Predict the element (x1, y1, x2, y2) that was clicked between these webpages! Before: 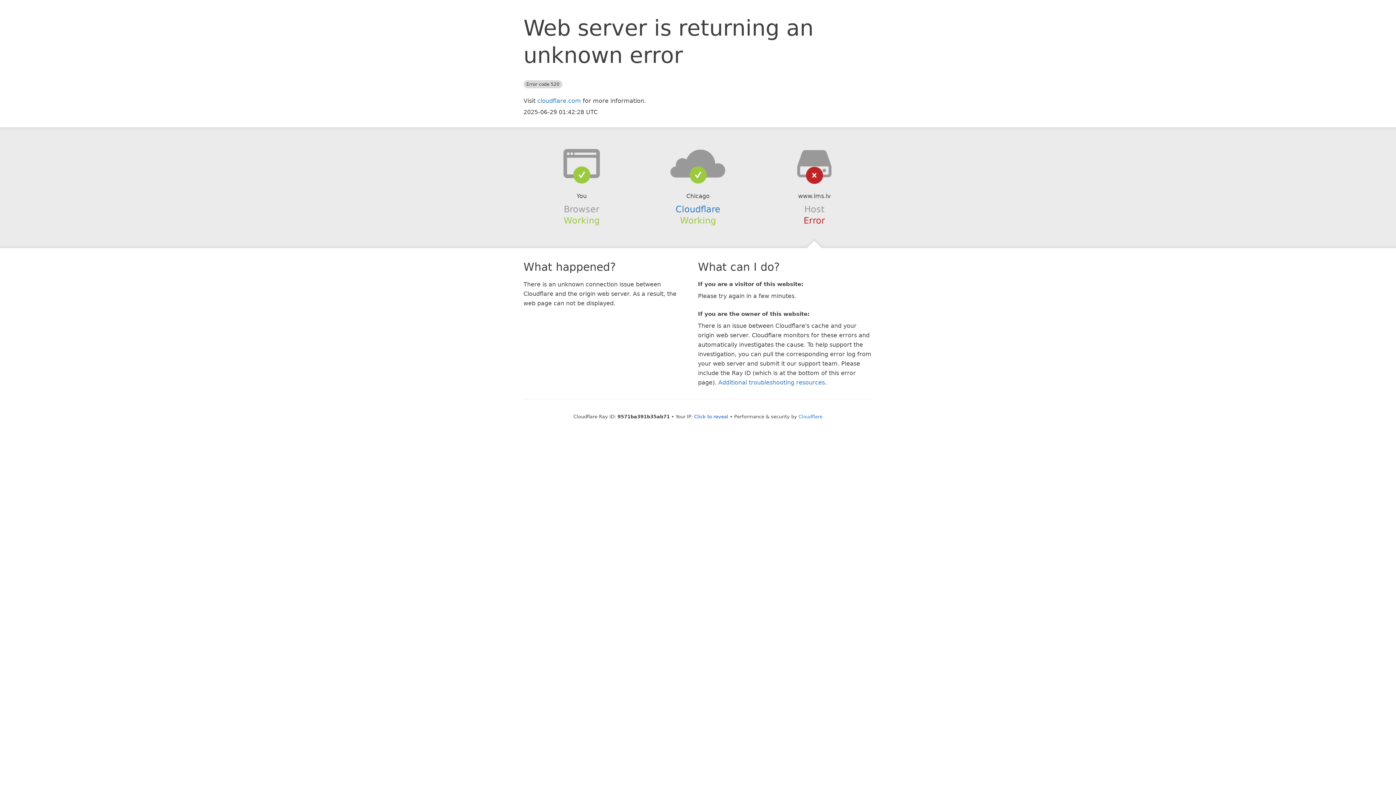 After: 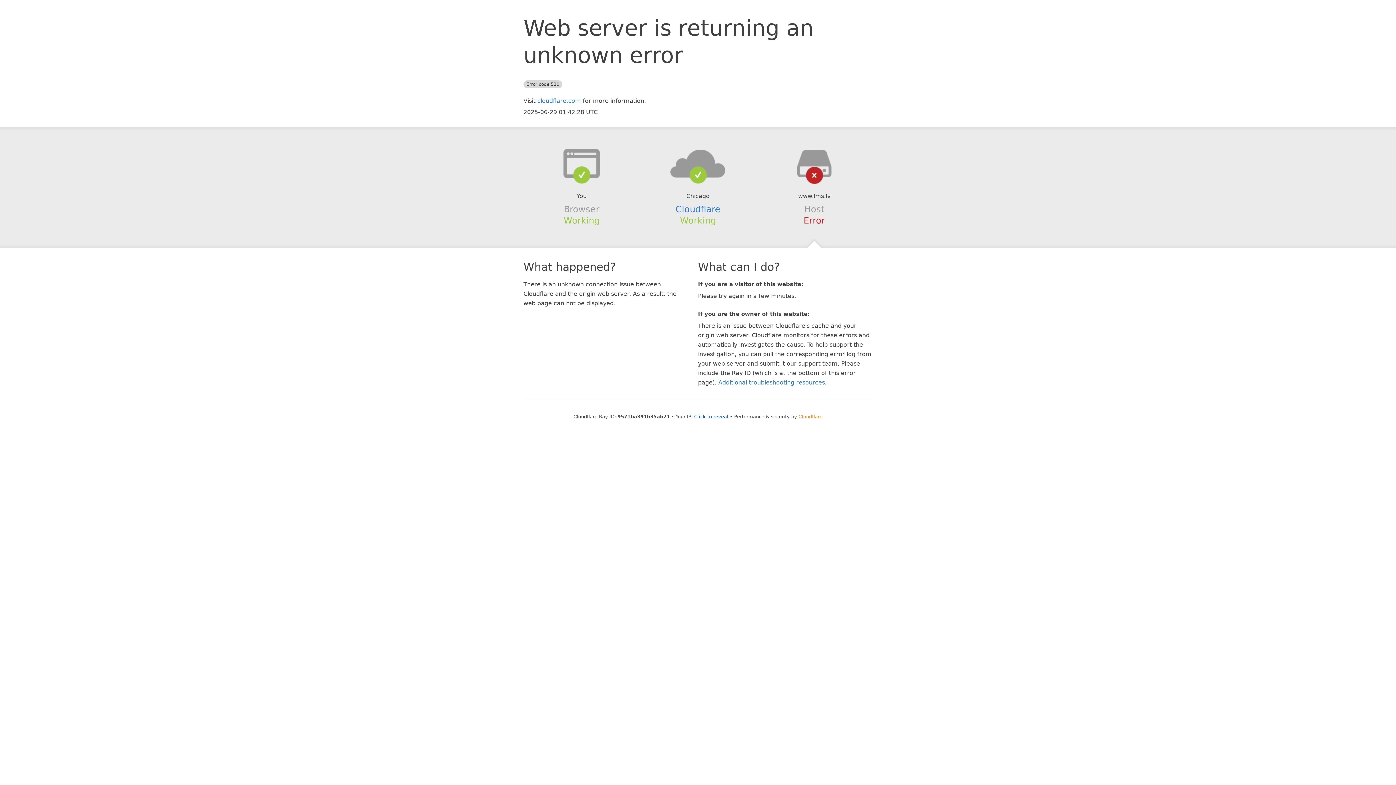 Action: bbox: (798, 414, 822, 419) label: Cloudflare